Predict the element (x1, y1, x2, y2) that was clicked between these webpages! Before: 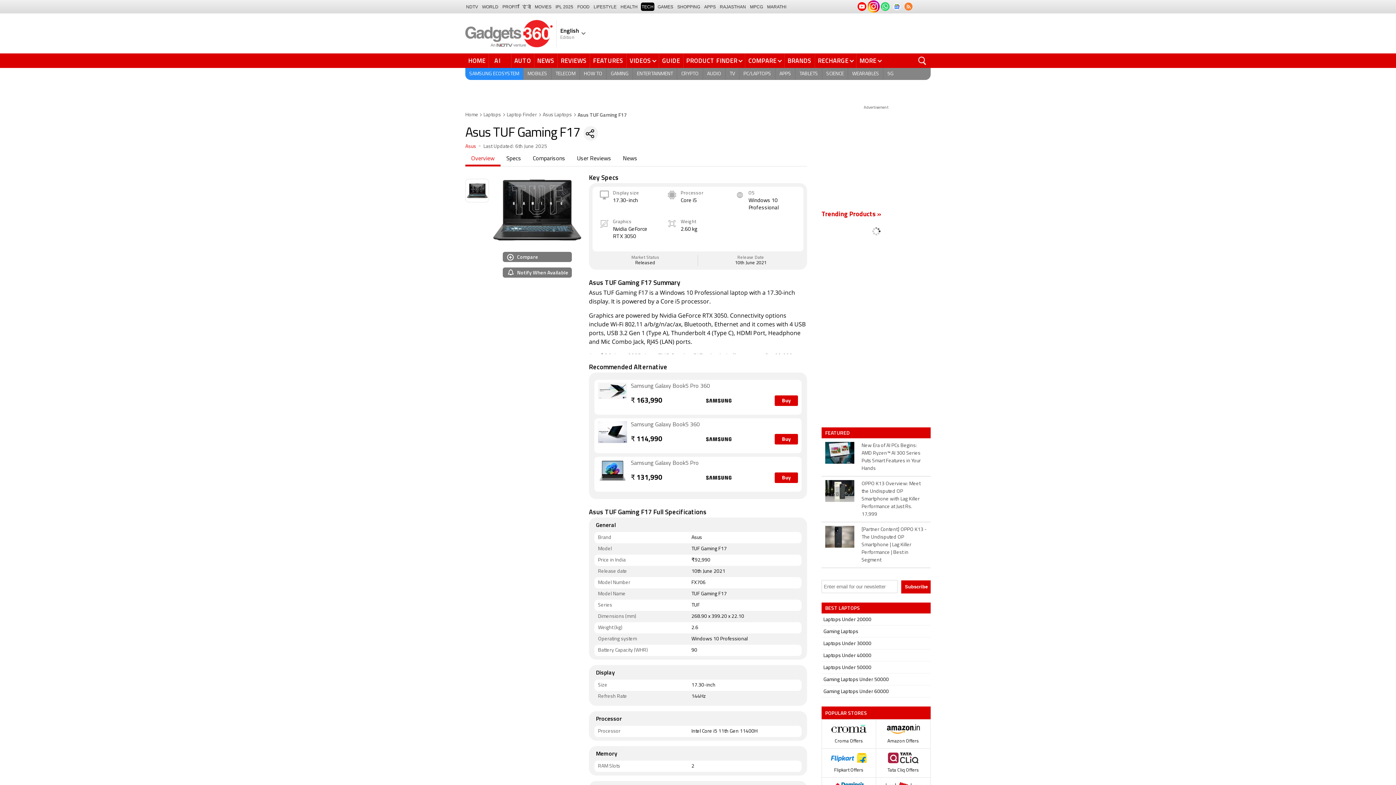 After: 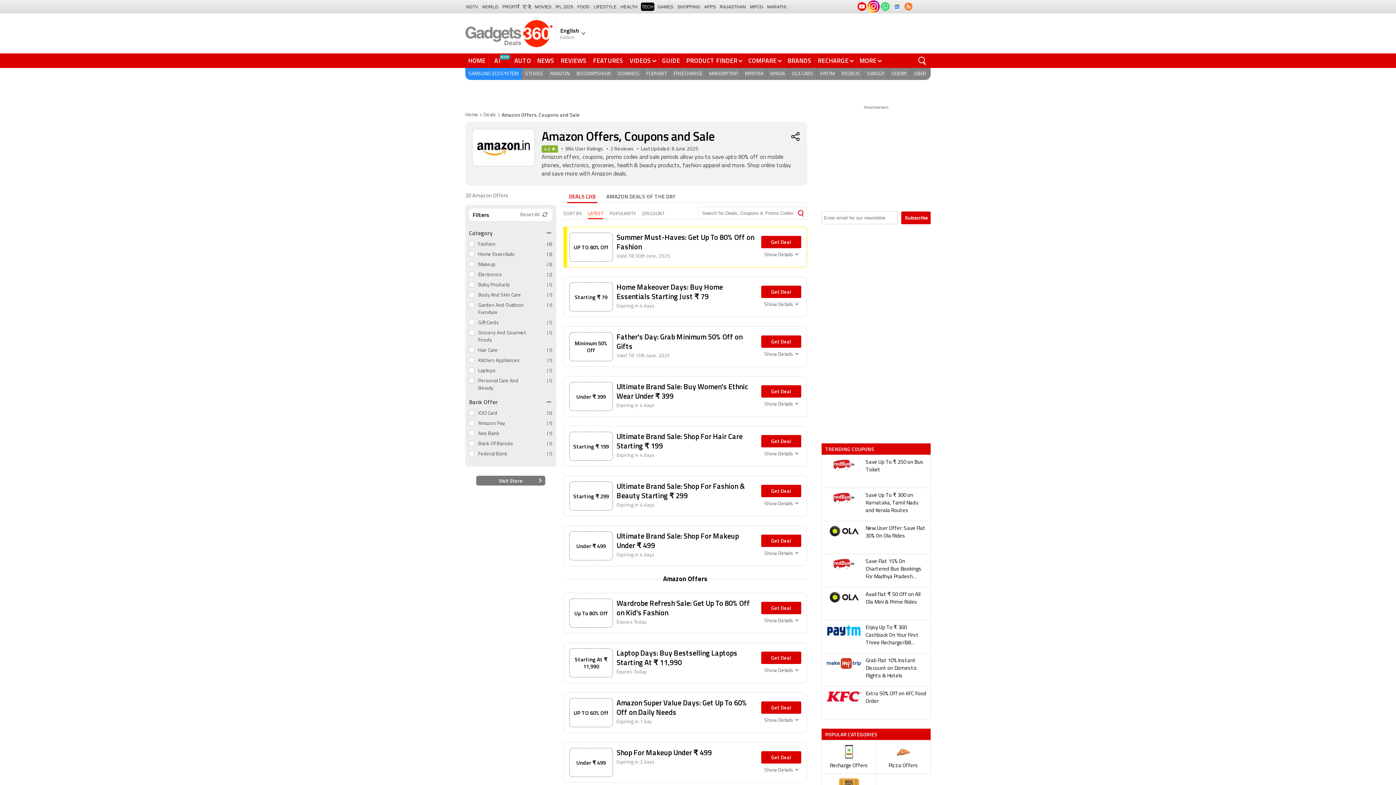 Action: label: Amazon Offers bbox: (880, 723, 926, 745)